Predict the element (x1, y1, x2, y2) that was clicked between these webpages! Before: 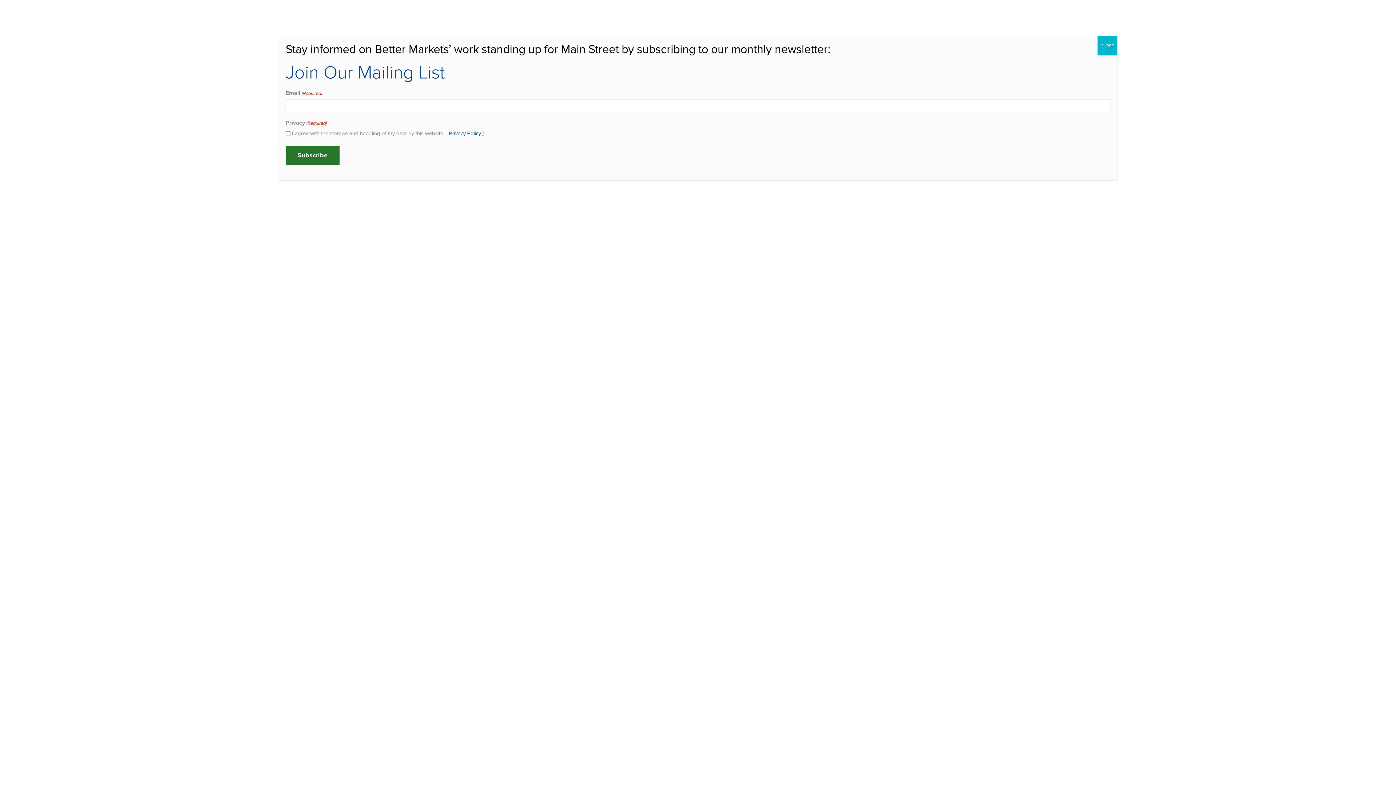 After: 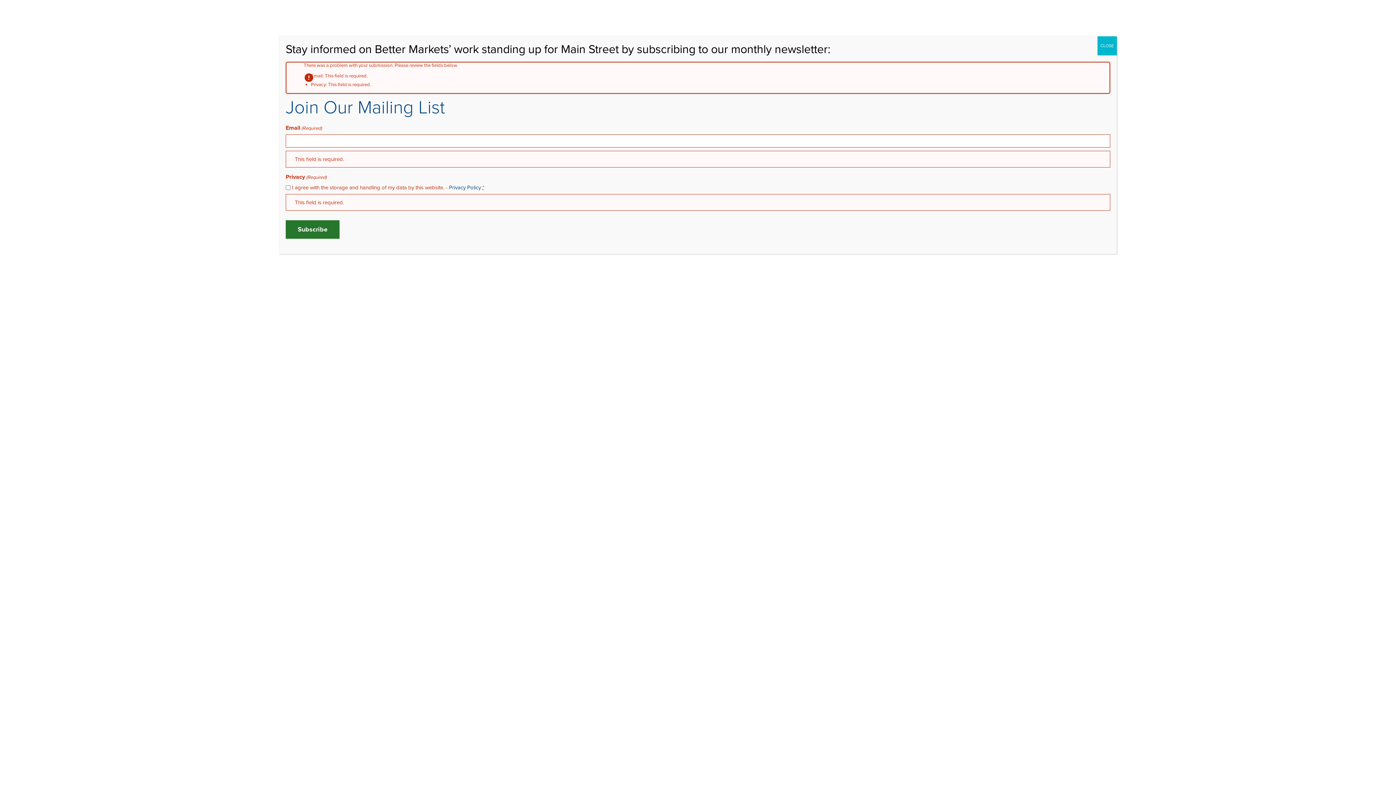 Action: label: Subscribe bbox: (285, 146, 339, 164)